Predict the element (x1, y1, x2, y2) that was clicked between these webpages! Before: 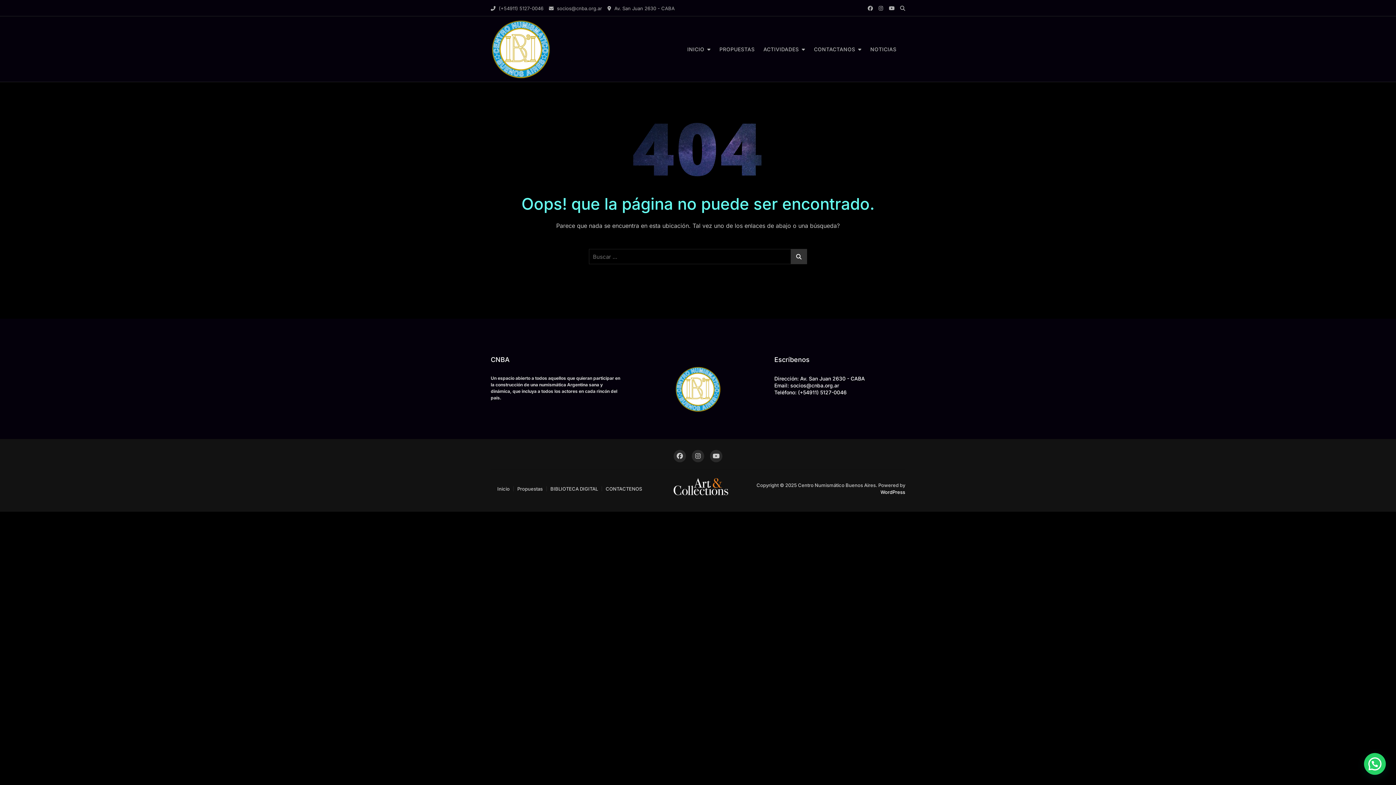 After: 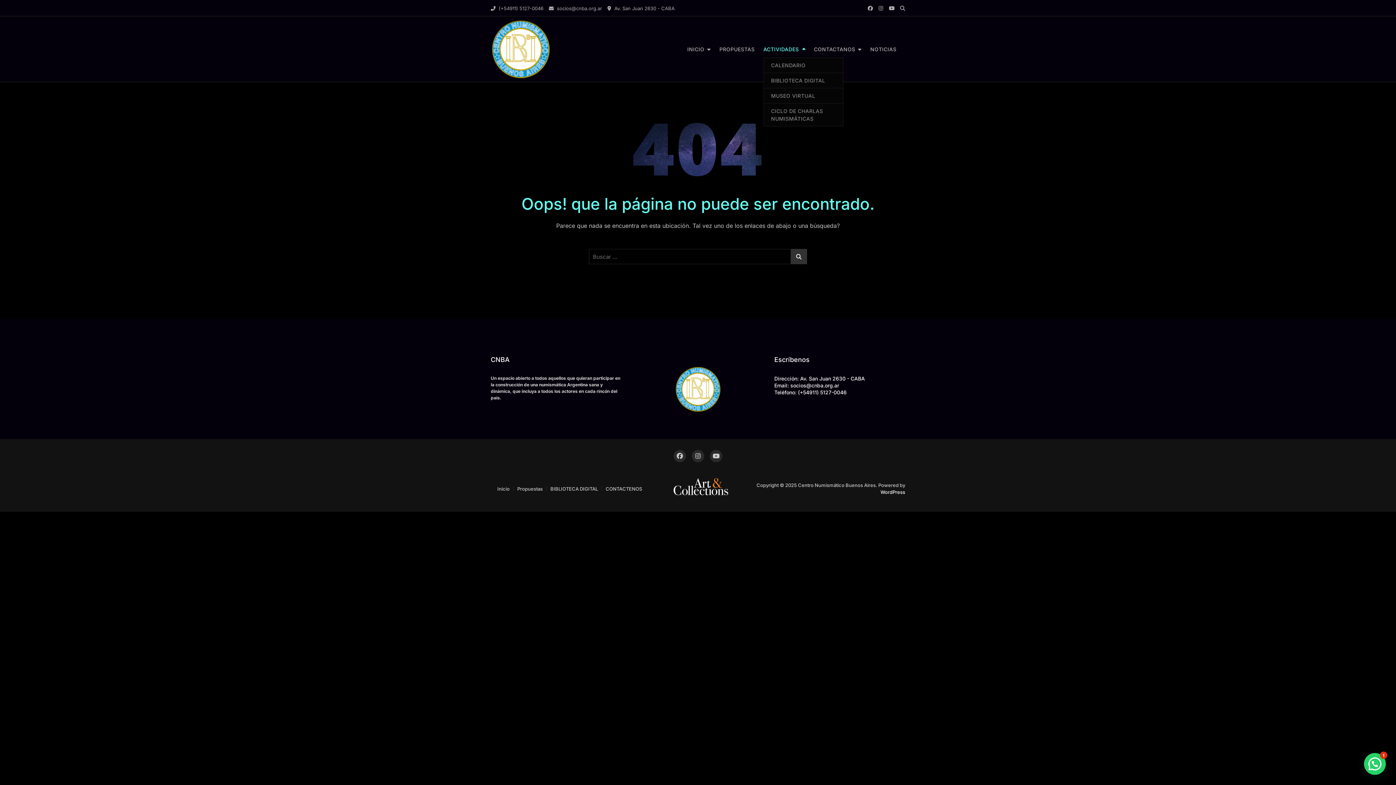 Action: bbox: (763, 40, 814, 57) label: ACTIVIDADES